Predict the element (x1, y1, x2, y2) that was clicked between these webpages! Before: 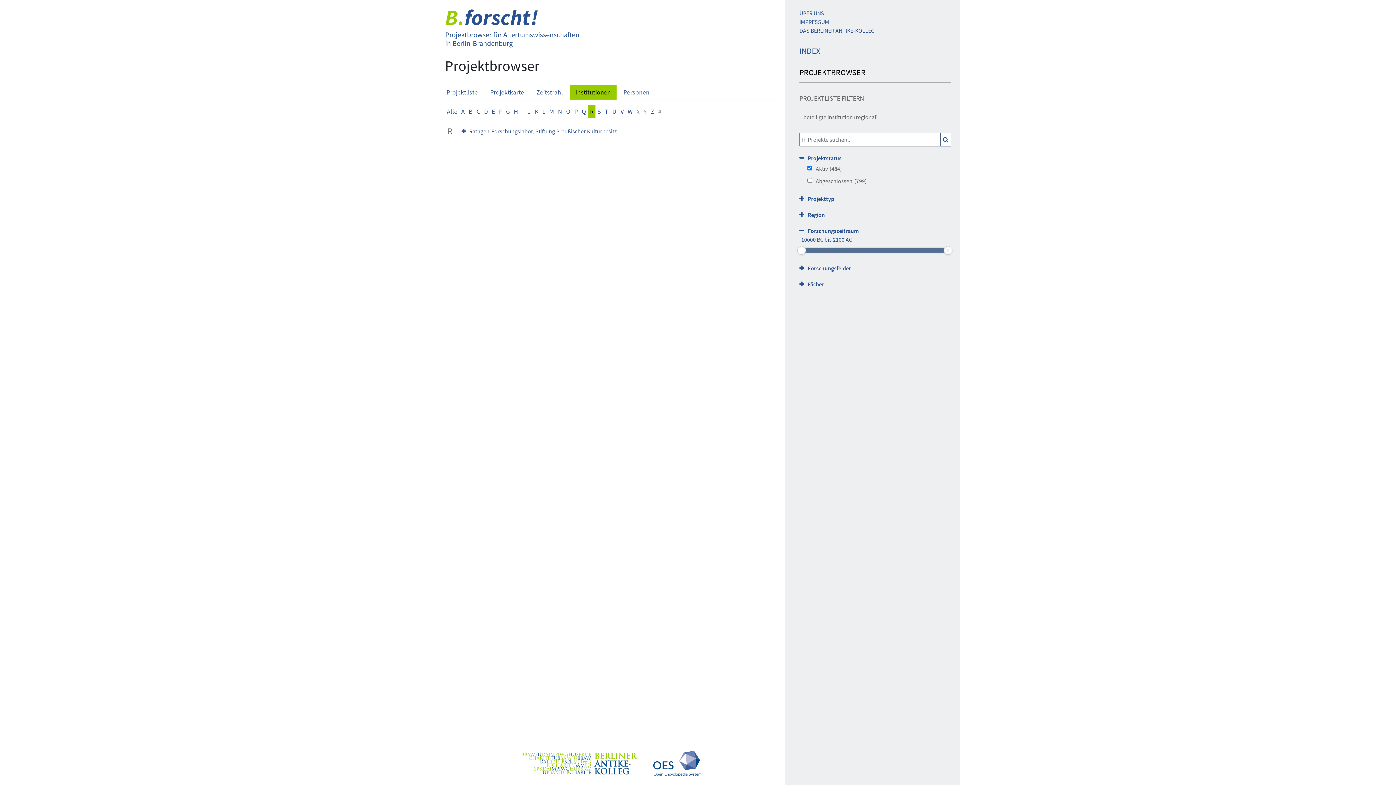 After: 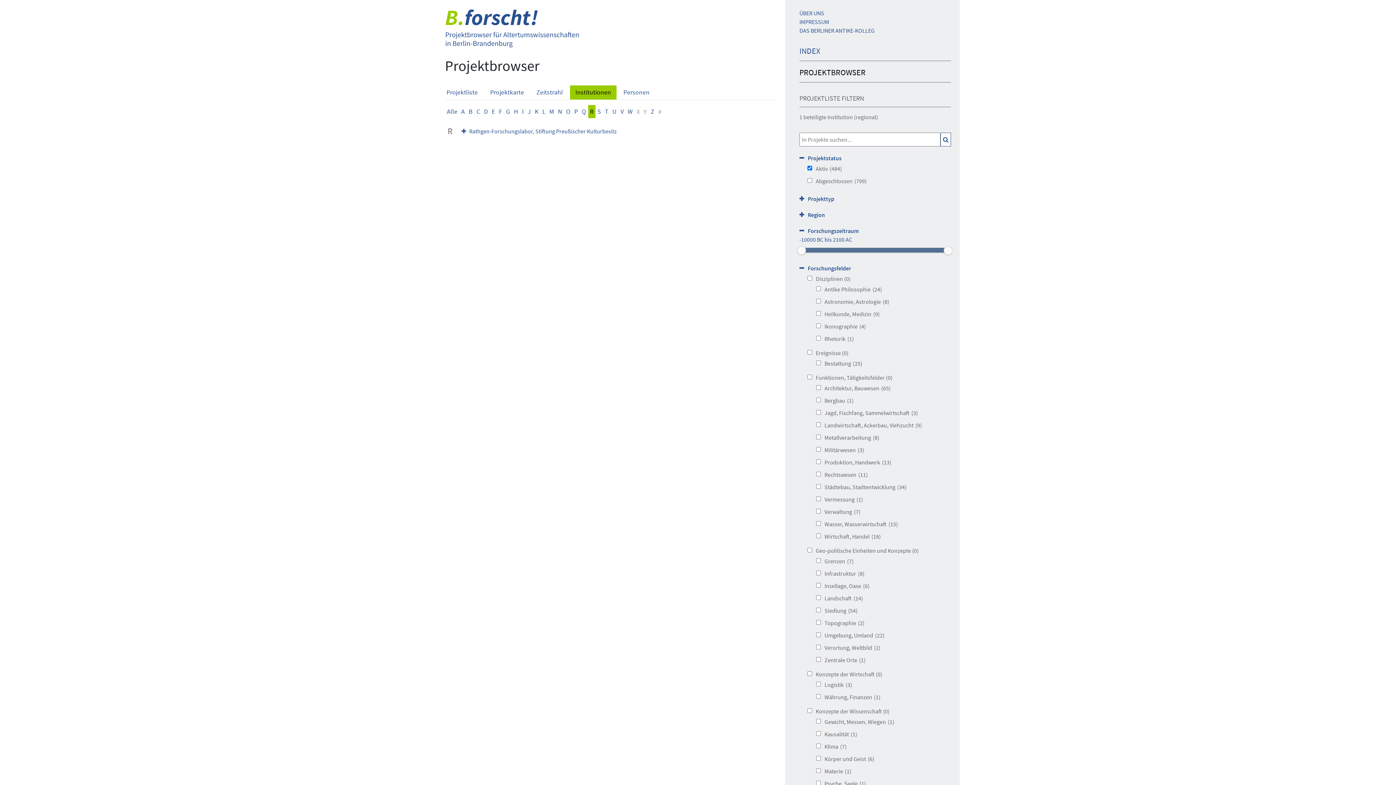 Action: bbox: (799, 265, 851, 271) label: Forschungsfelder